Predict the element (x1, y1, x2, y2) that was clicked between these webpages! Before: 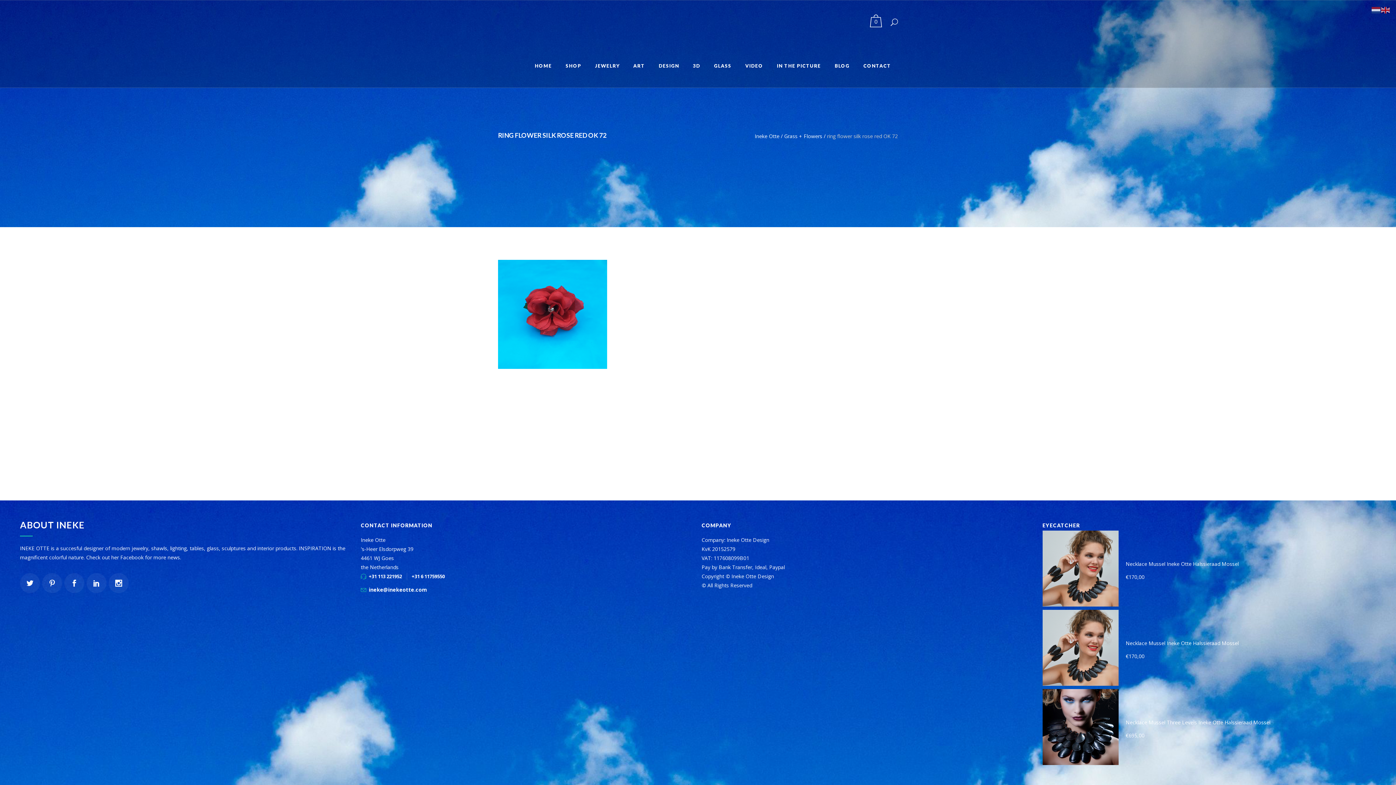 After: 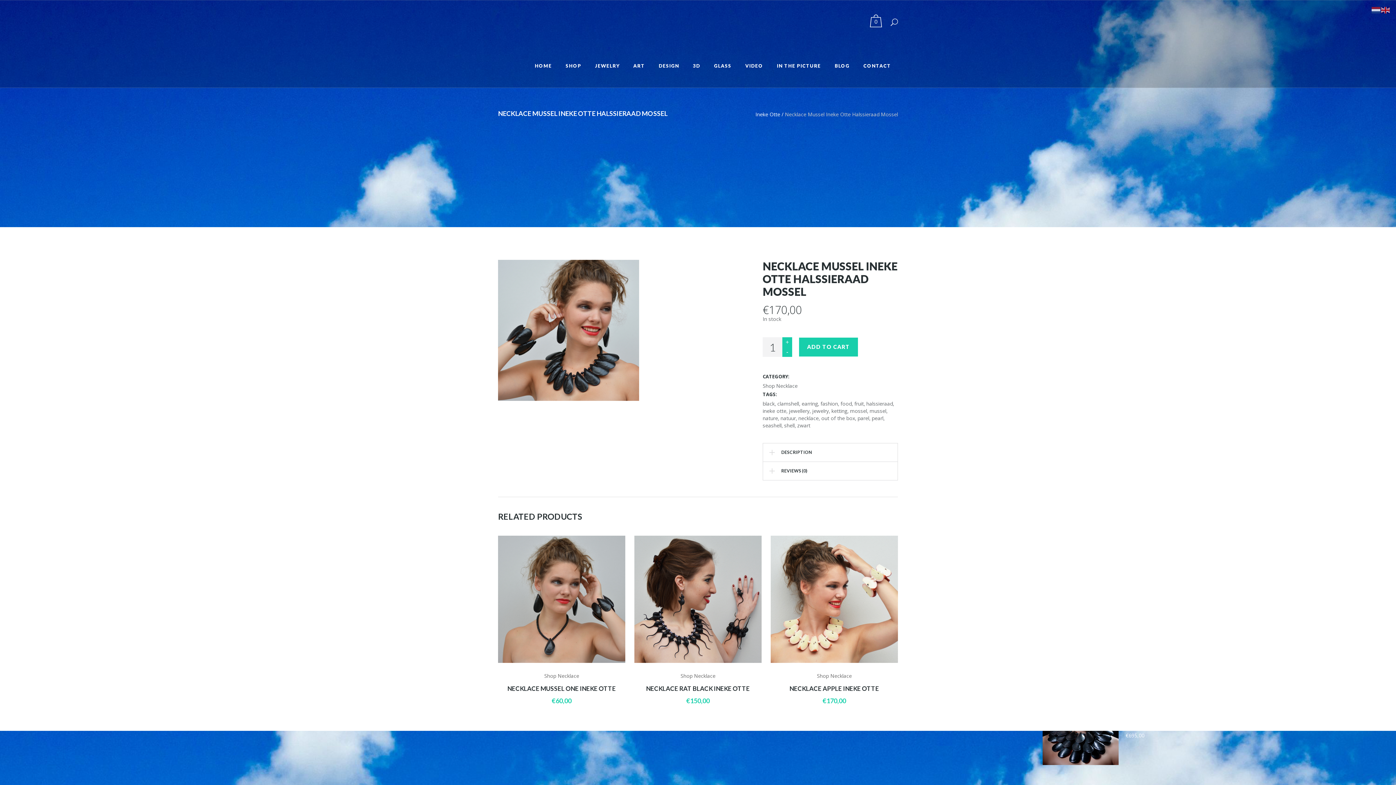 Action: bbox: (1042, 610, 1118, 686)